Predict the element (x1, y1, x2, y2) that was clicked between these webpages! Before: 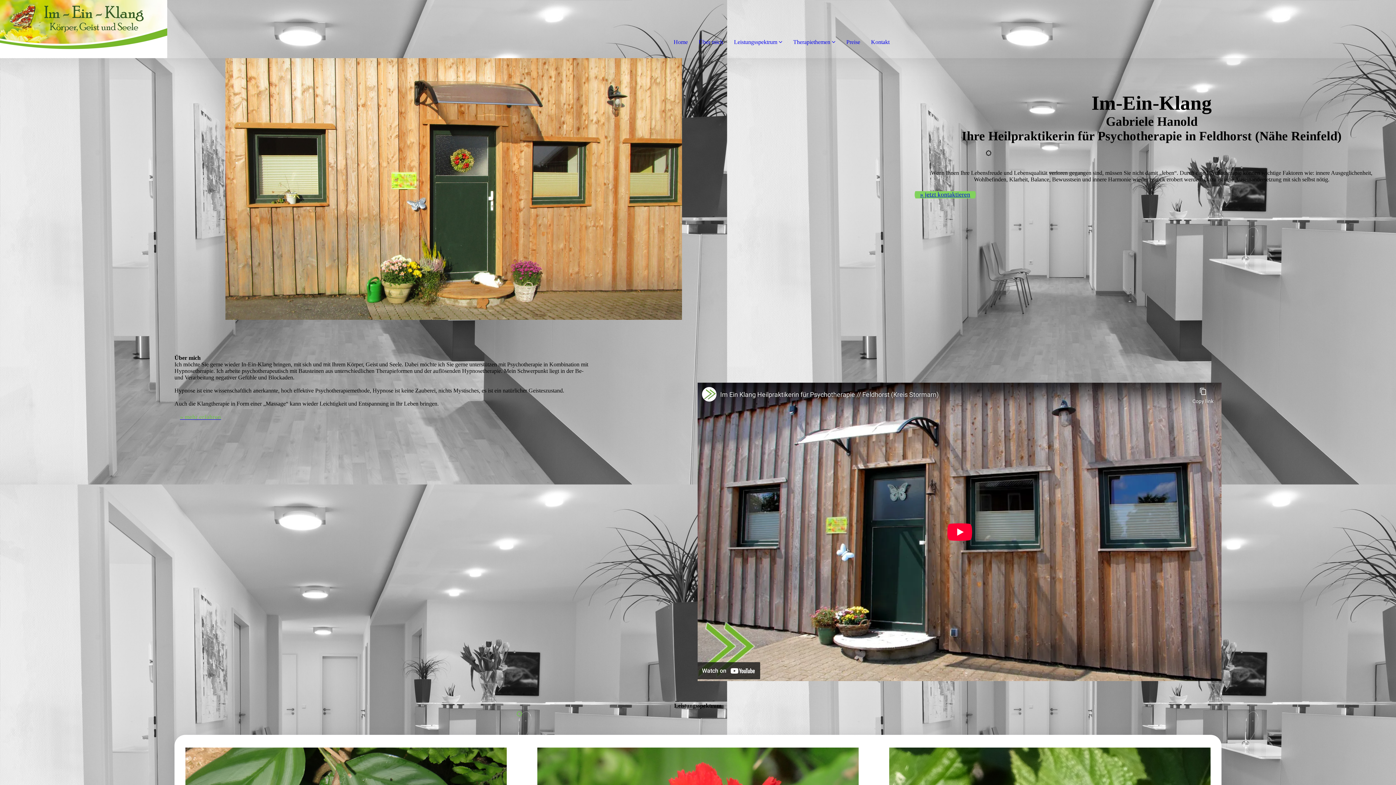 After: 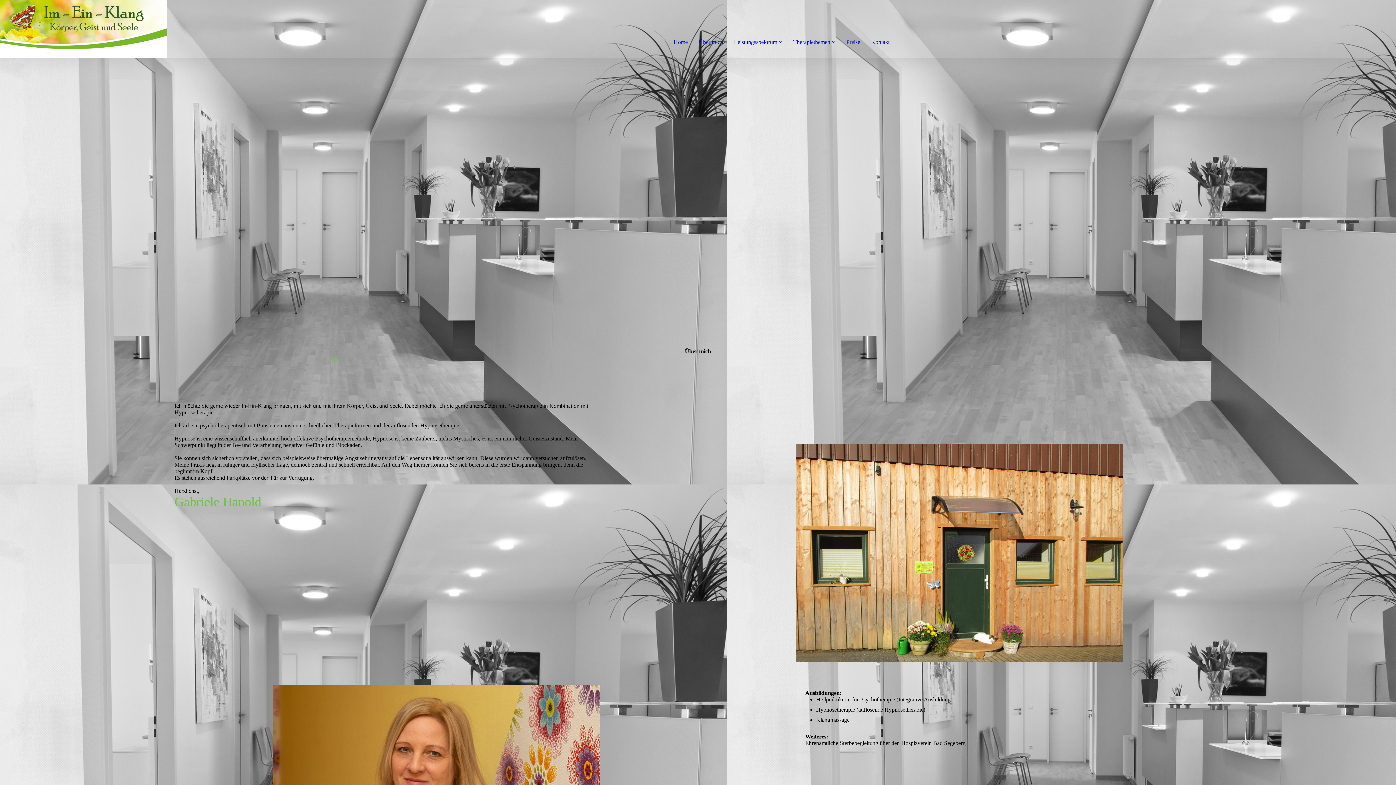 Action: bbox: (698, 38, 723, 45) label: Über mich